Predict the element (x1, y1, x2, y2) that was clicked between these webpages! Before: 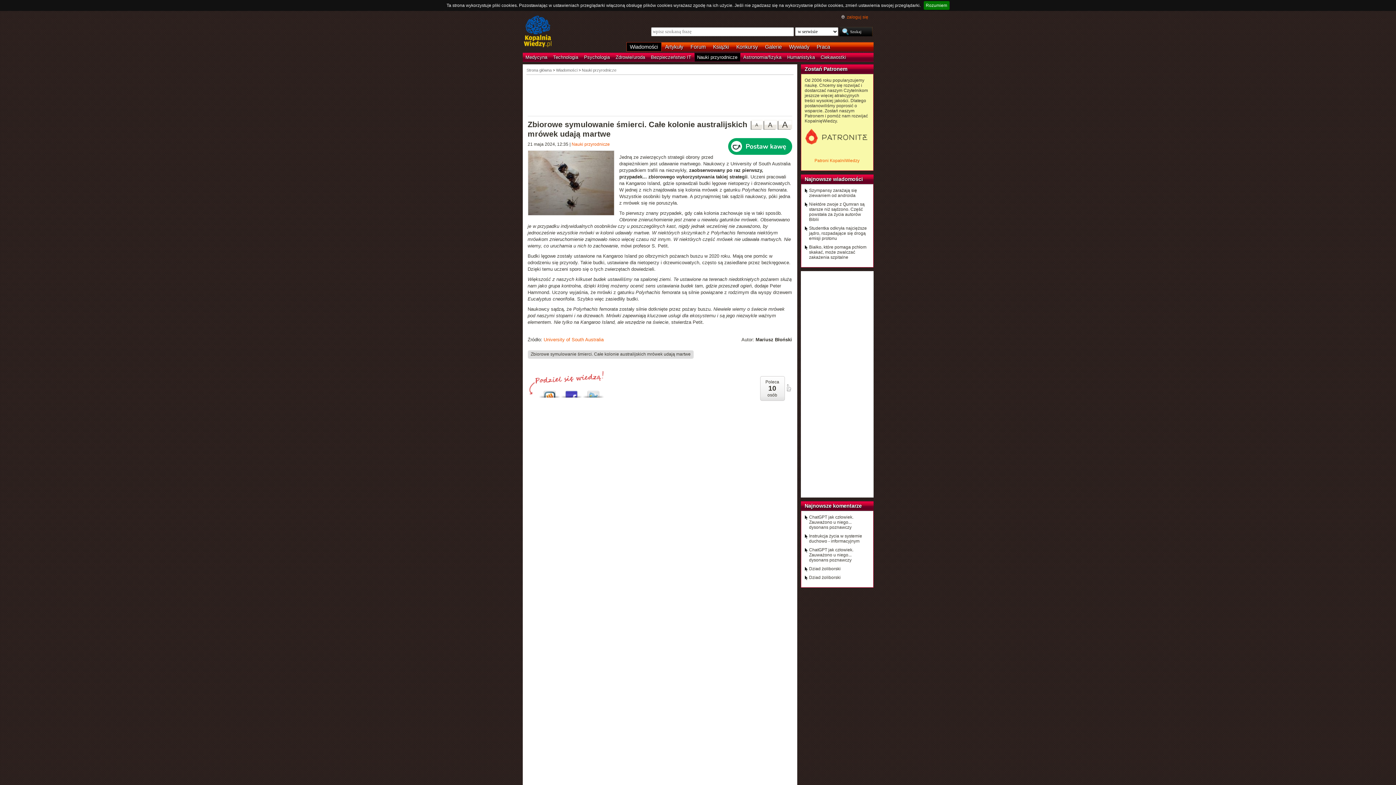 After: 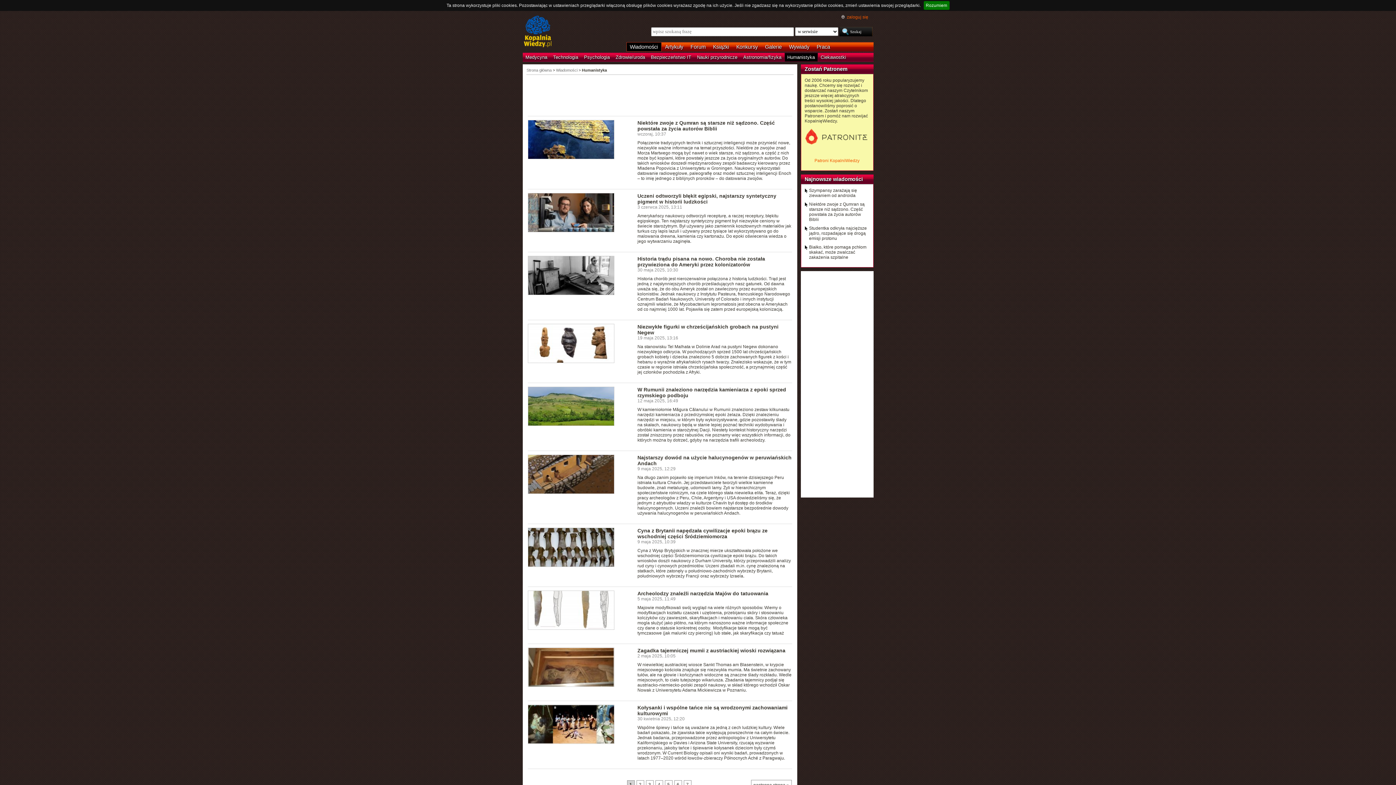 Action: bbox: (784, 52, 818, 61) label: Humanistyka